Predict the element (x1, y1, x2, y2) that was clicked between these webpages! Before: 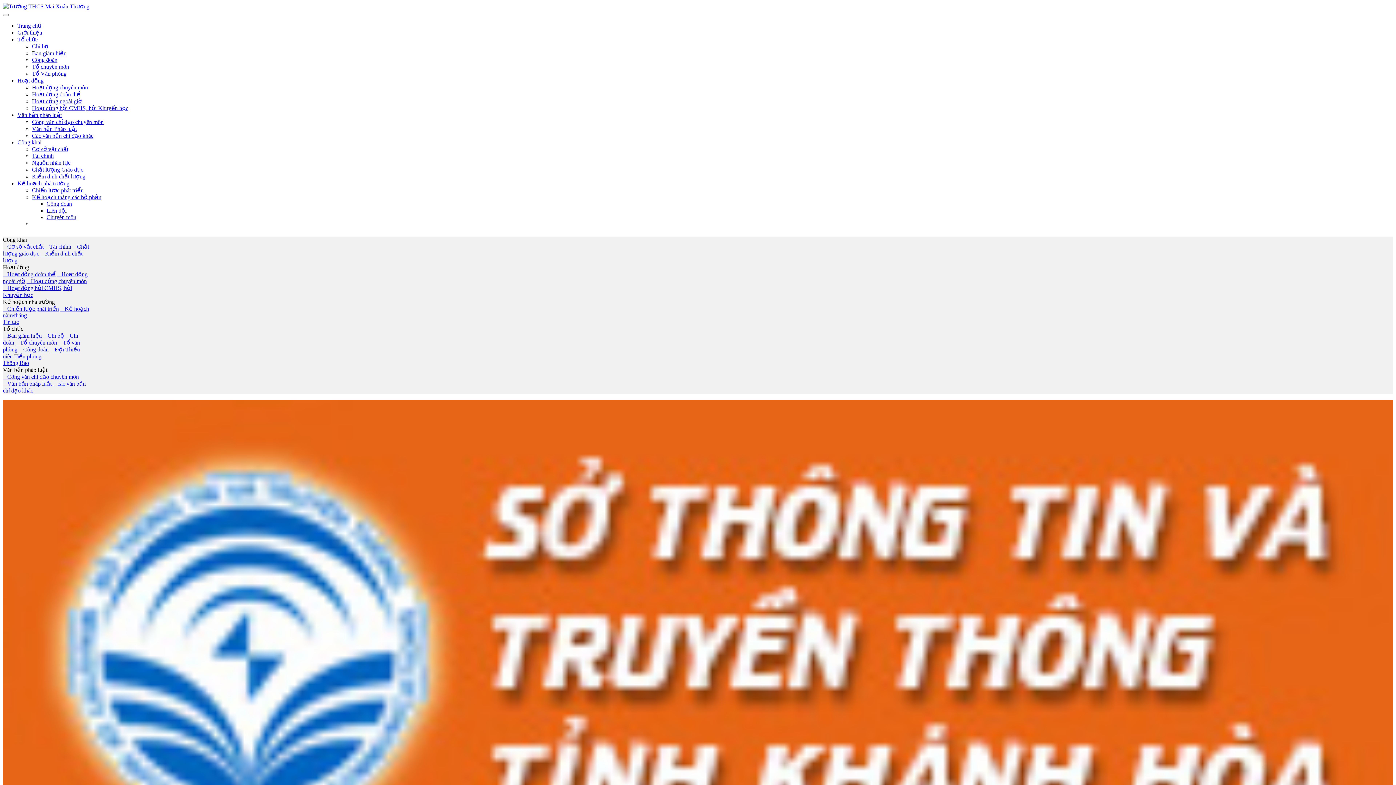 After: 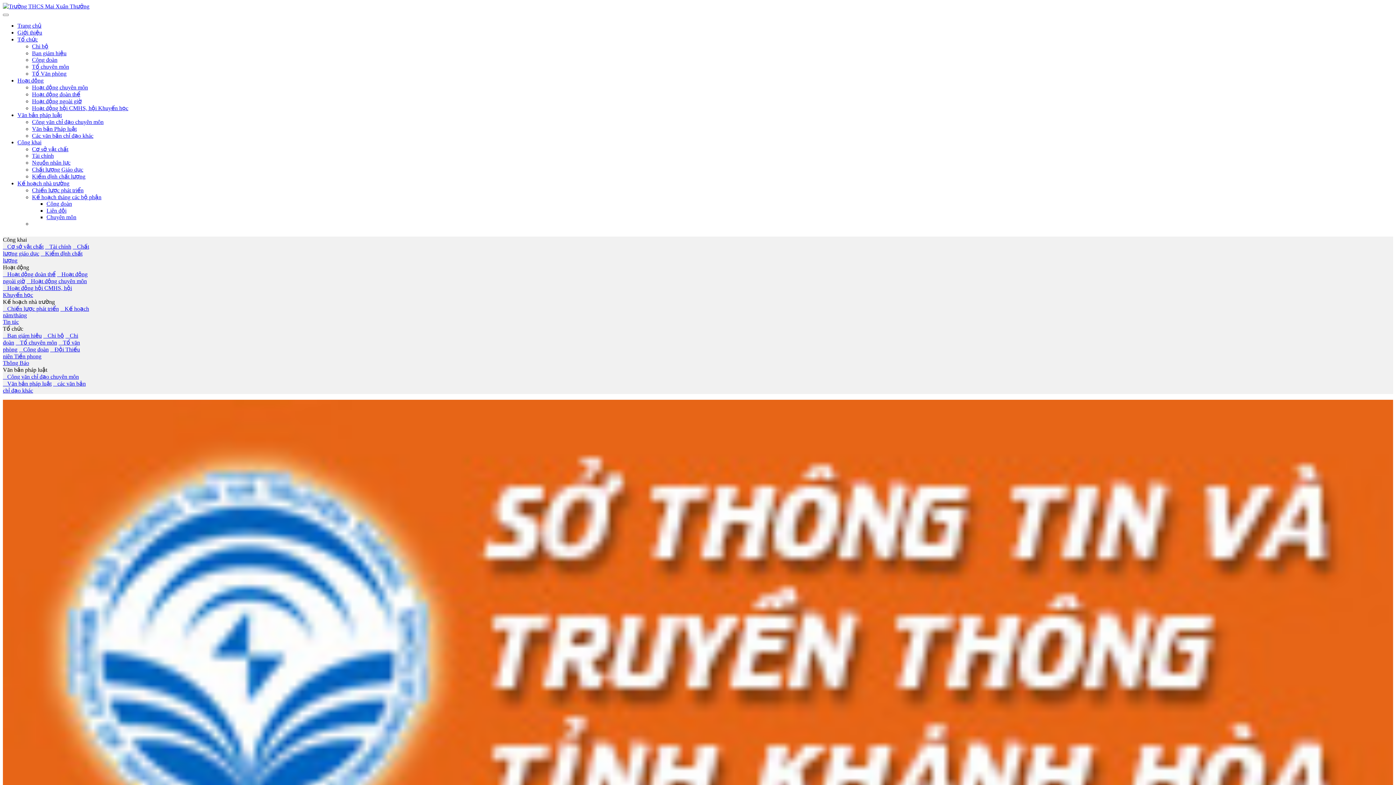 Action: bbox: (46, 200, 72, 206) label: Công đoàn